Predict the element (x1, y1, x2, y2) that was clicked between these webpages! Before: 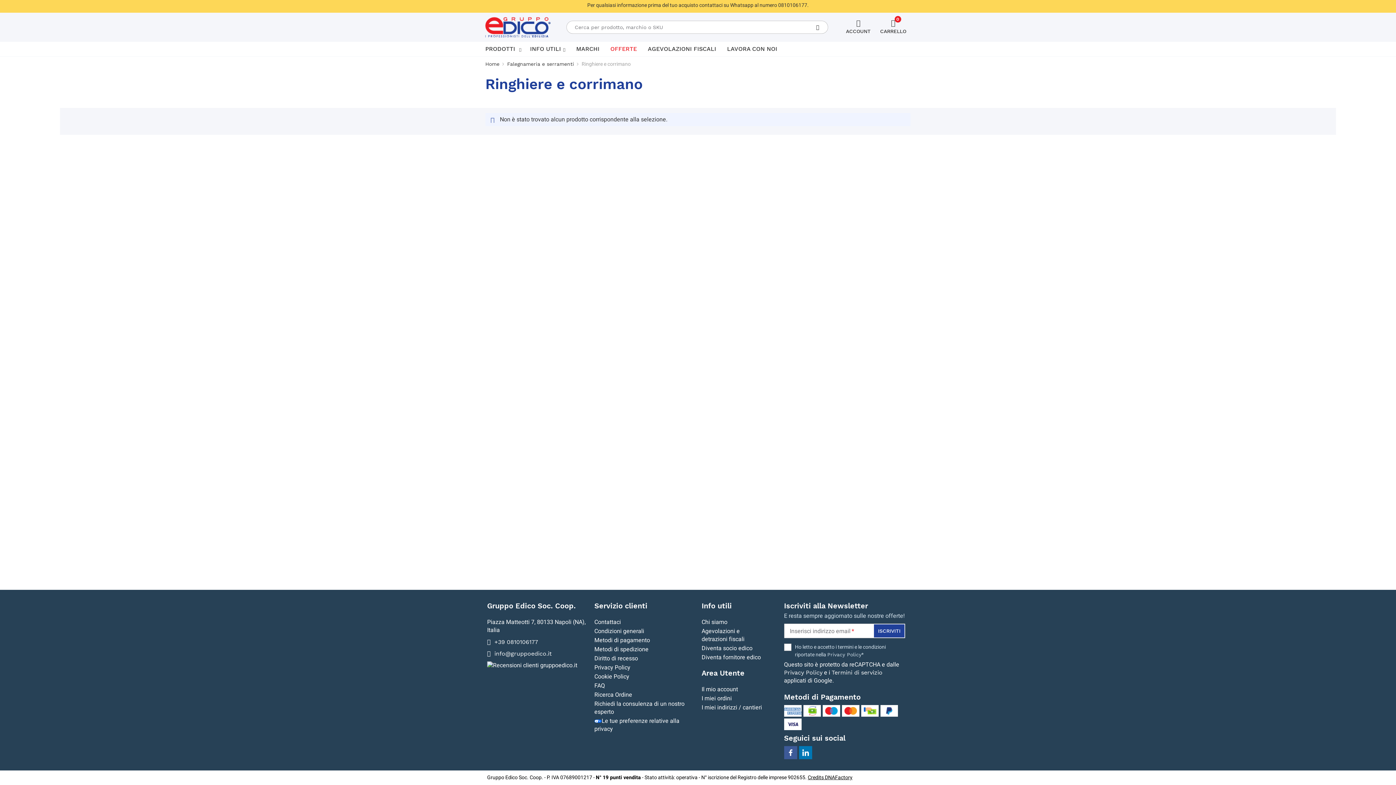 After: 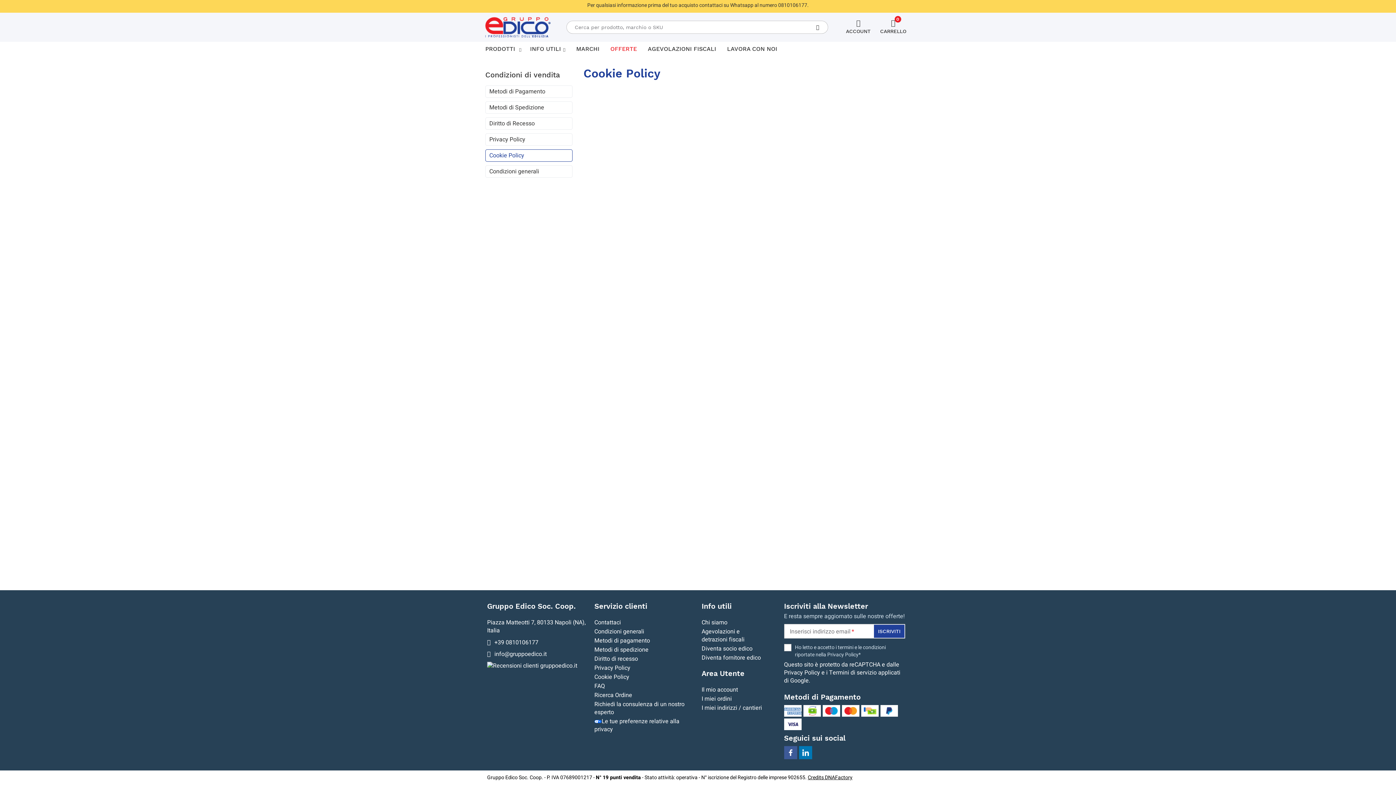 Action: label: Cookie Policy bbox: (594, 672, 629, 681)